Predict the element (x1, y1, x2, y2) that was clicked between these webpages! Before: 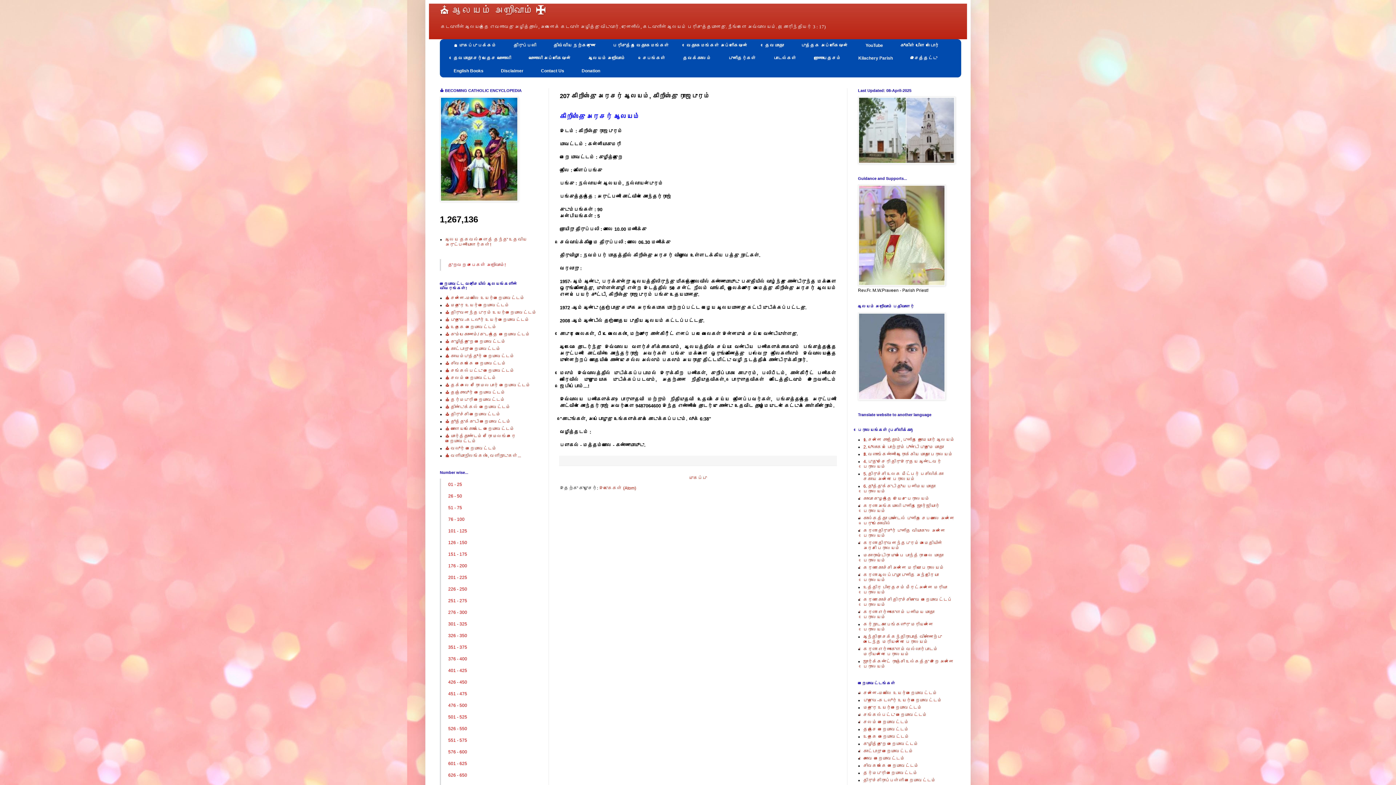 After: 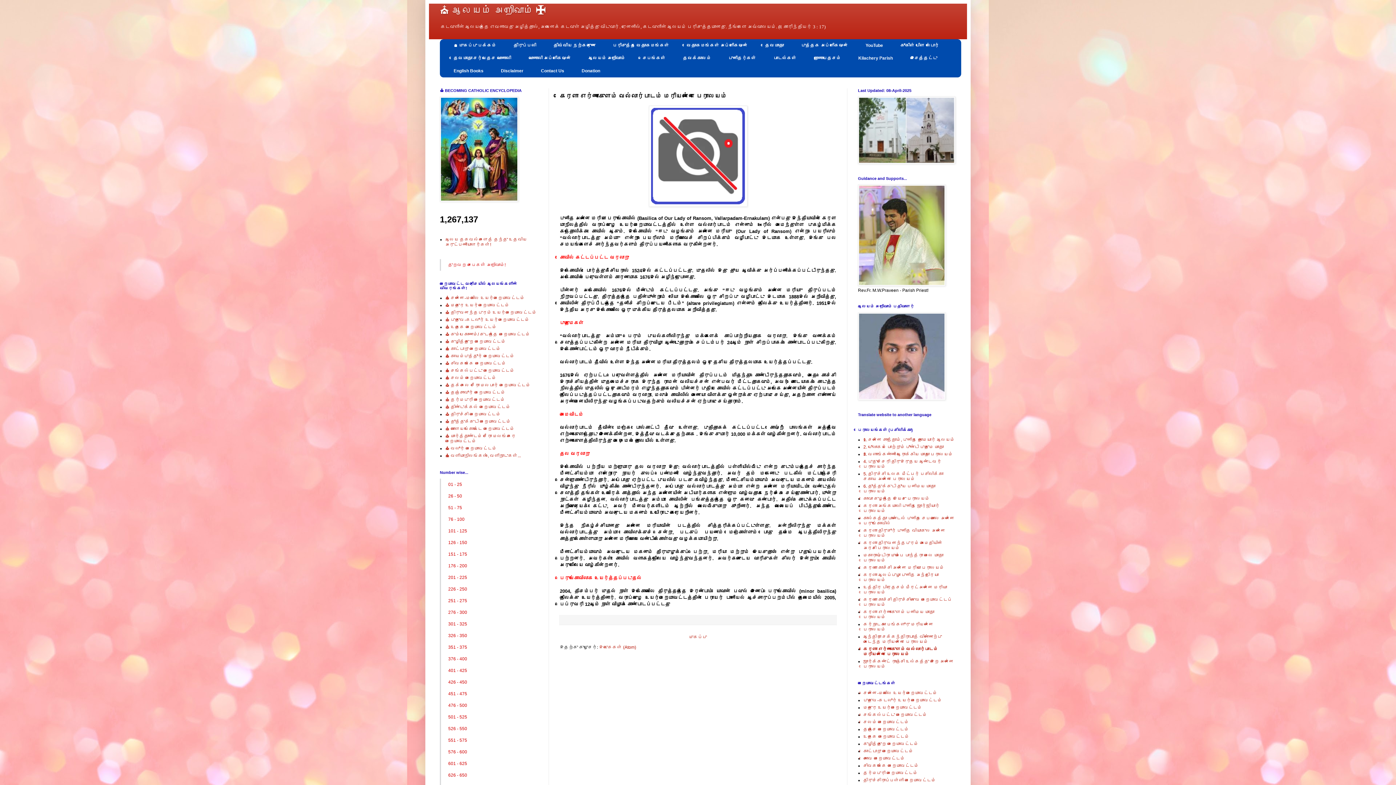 Action: bbox: (863, 646, 938, 656) label: கேரளா எர்ணாகுளம் வல்லார்பாடம் மரியன்னை பேராலயம்